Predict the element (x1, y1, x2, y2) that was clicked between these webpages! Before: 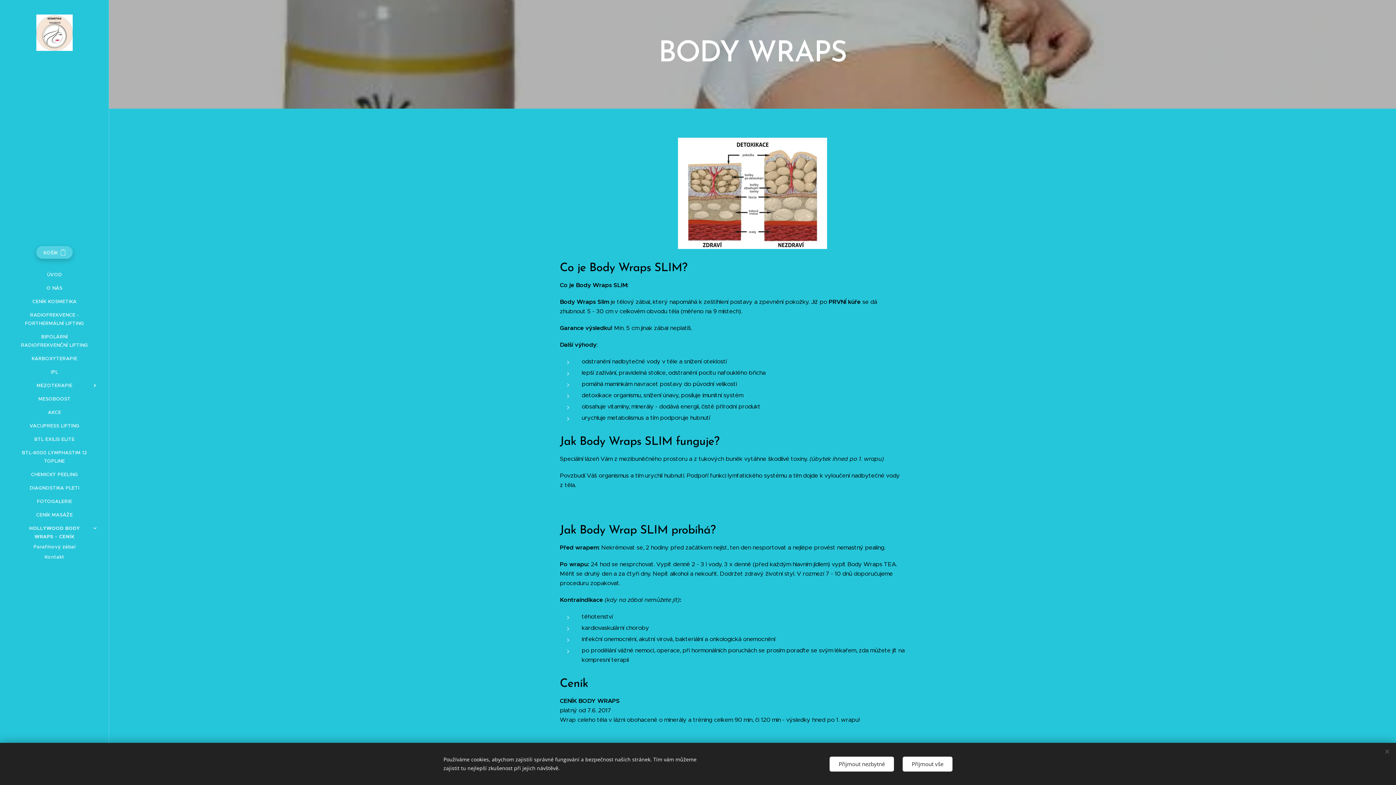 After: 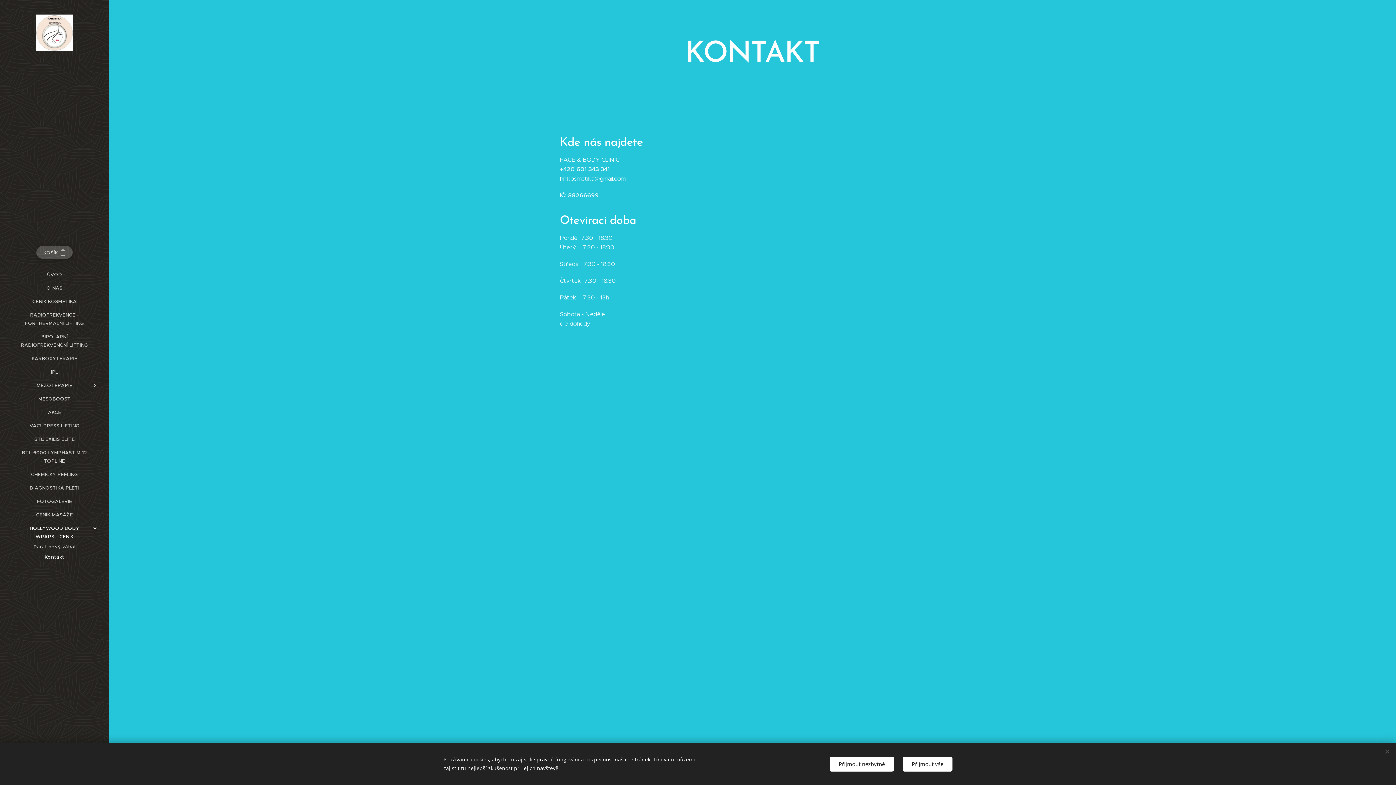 Action: bbox: (2, 552, 106, 562) label: Kontakt